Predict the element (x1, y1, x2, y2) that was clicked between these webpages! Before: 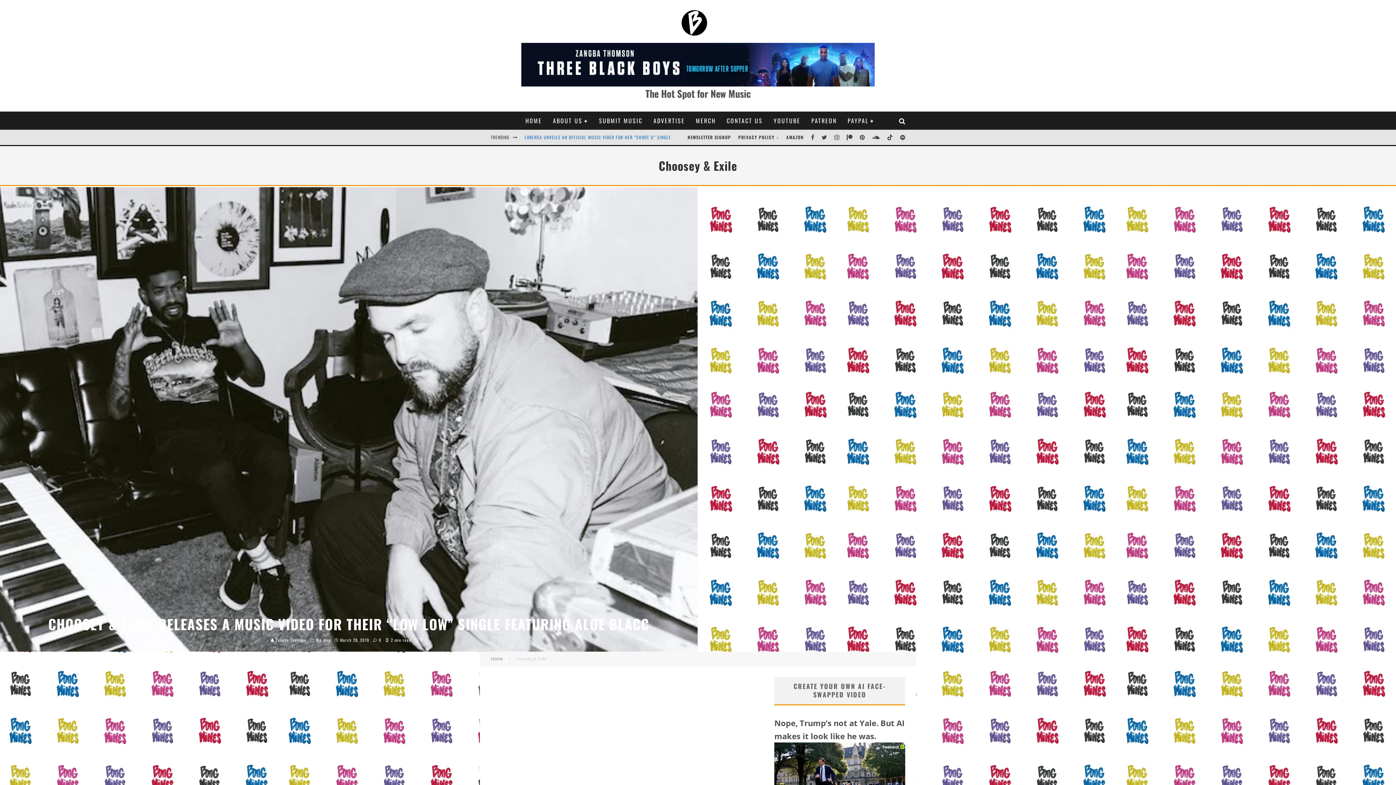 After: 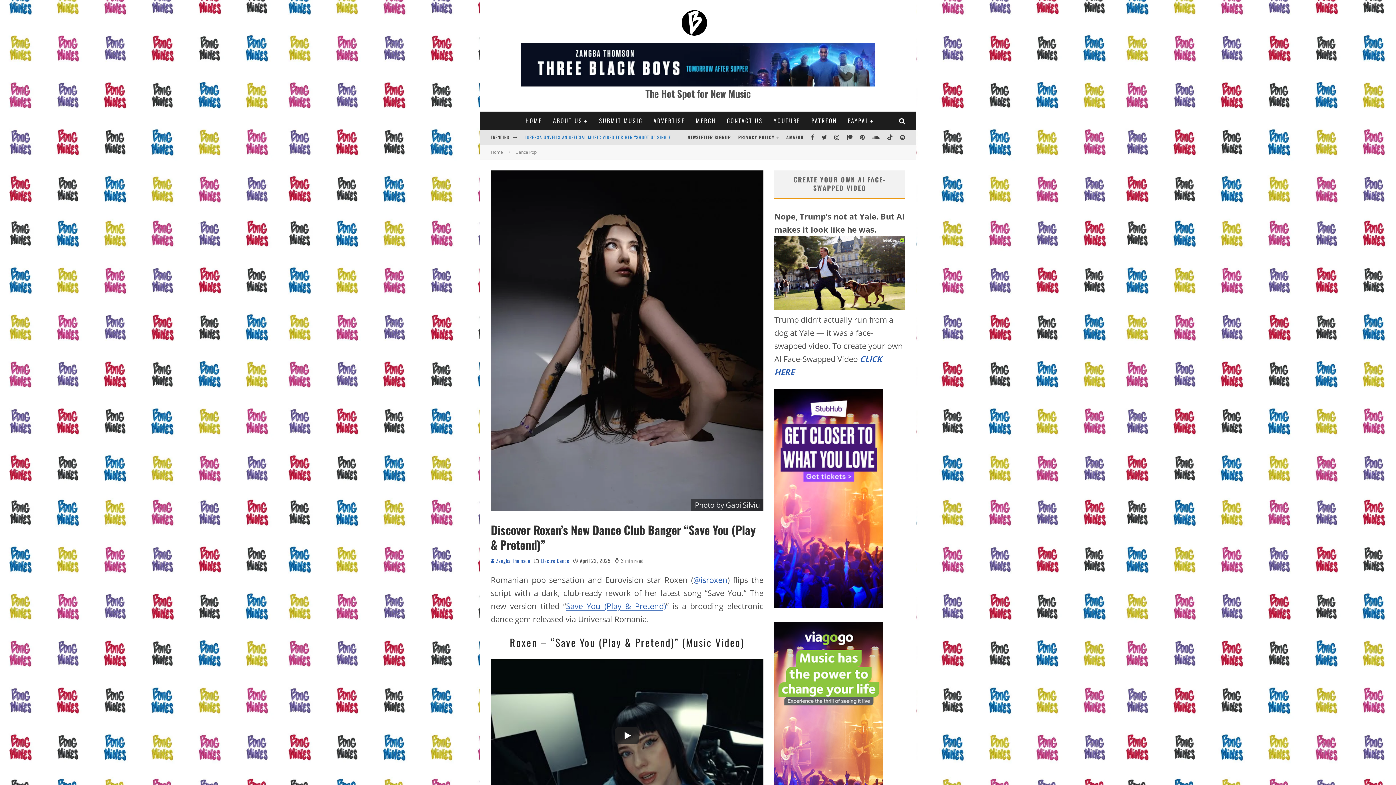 Action: label: DISCOVER ROXEN'S NEW DANCE CLUB BANGER "SAVE YOU (PLAY & PRETEND)" bbox: (524, 134, 678, 140)